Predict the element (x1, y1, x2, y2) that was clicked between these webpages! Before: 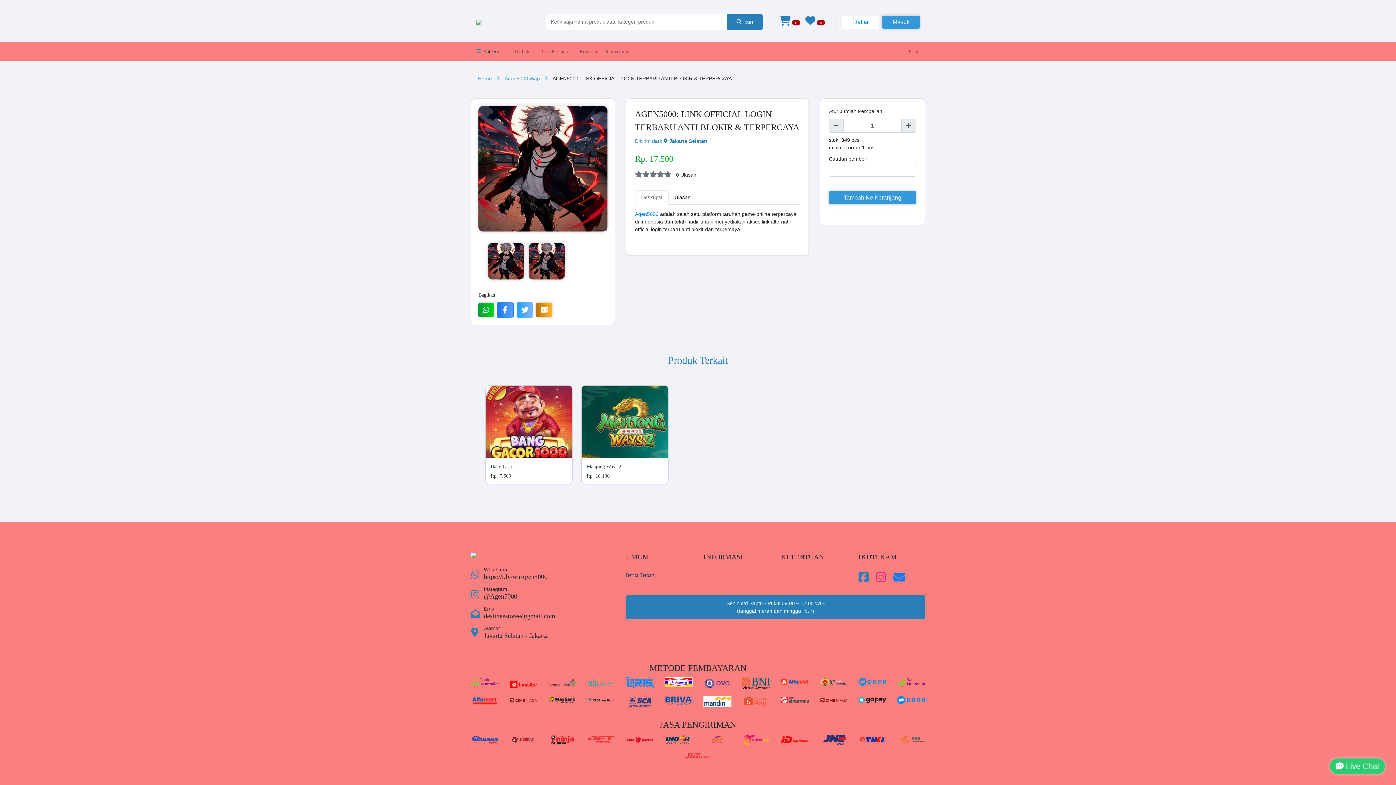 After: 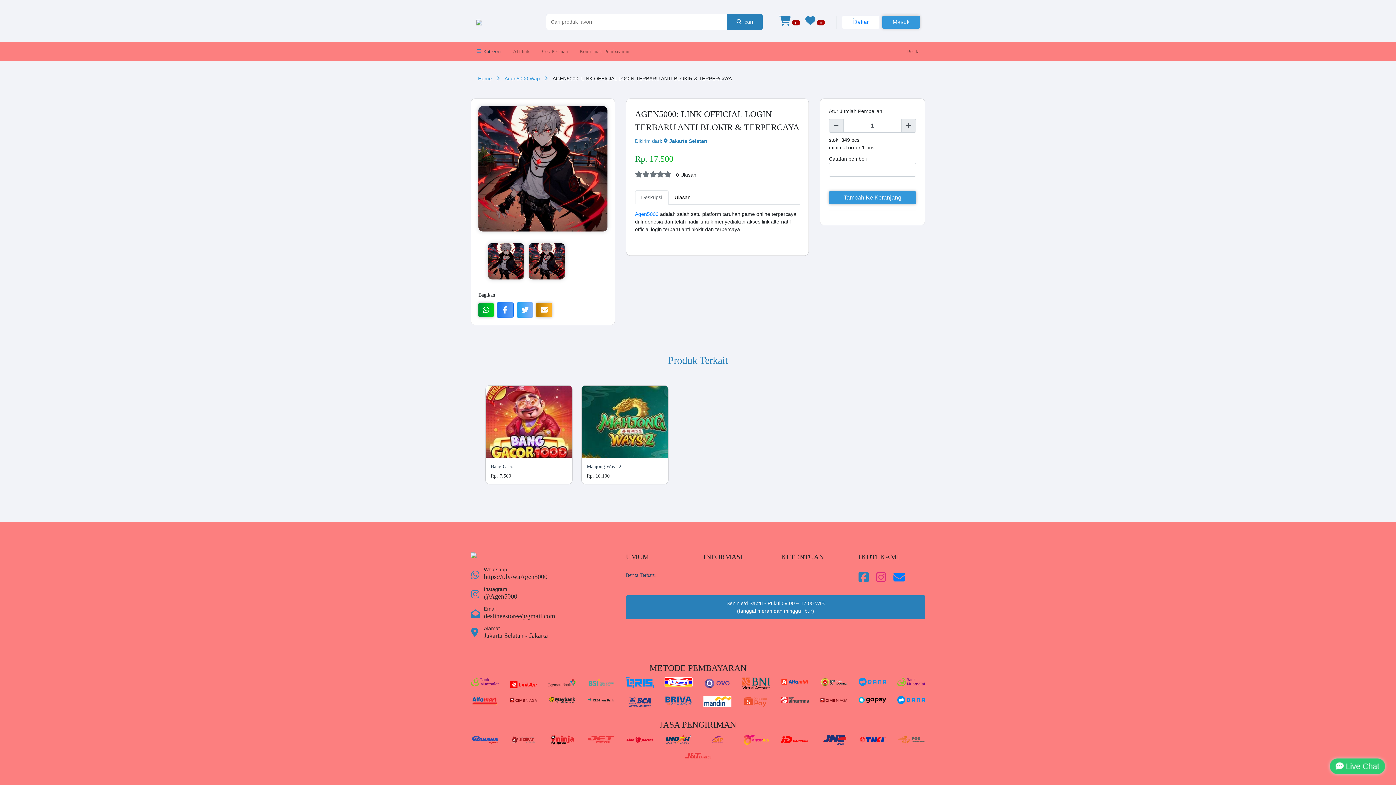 Action: bbox: (478, 75, 504, 81) label: Home  